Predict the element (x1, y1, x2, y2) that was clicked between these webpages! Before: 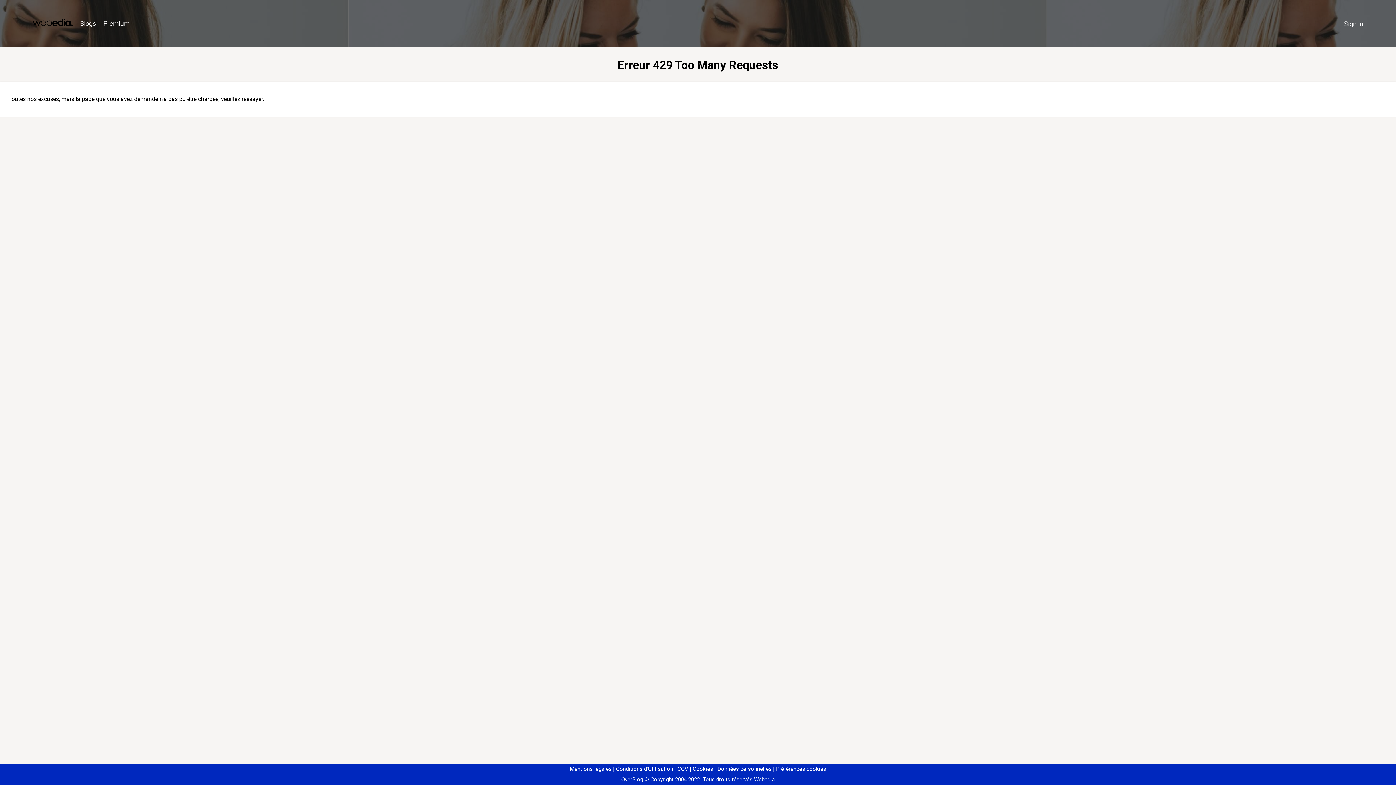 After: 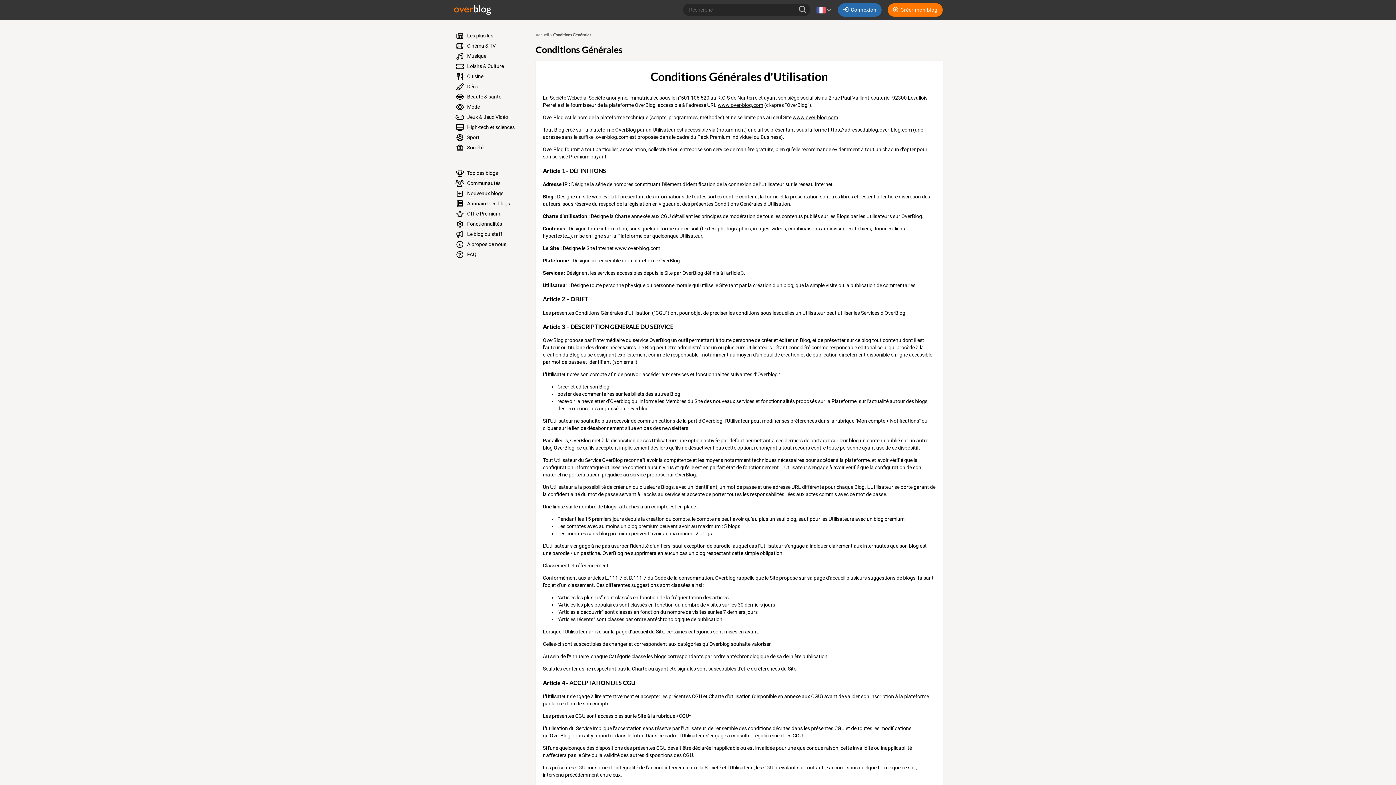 Action: label: Conditions d'Utilisation bbox: (613, 766, 673, 772)